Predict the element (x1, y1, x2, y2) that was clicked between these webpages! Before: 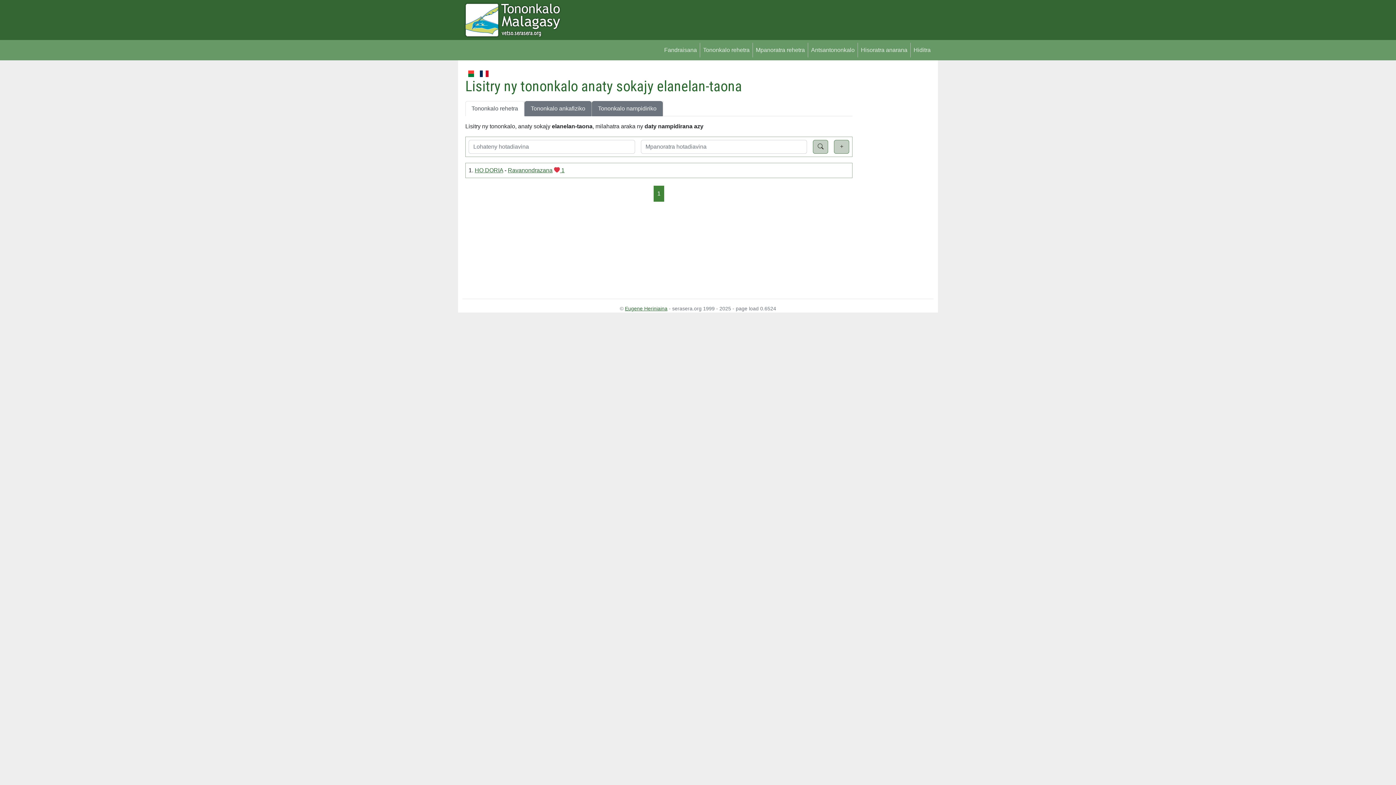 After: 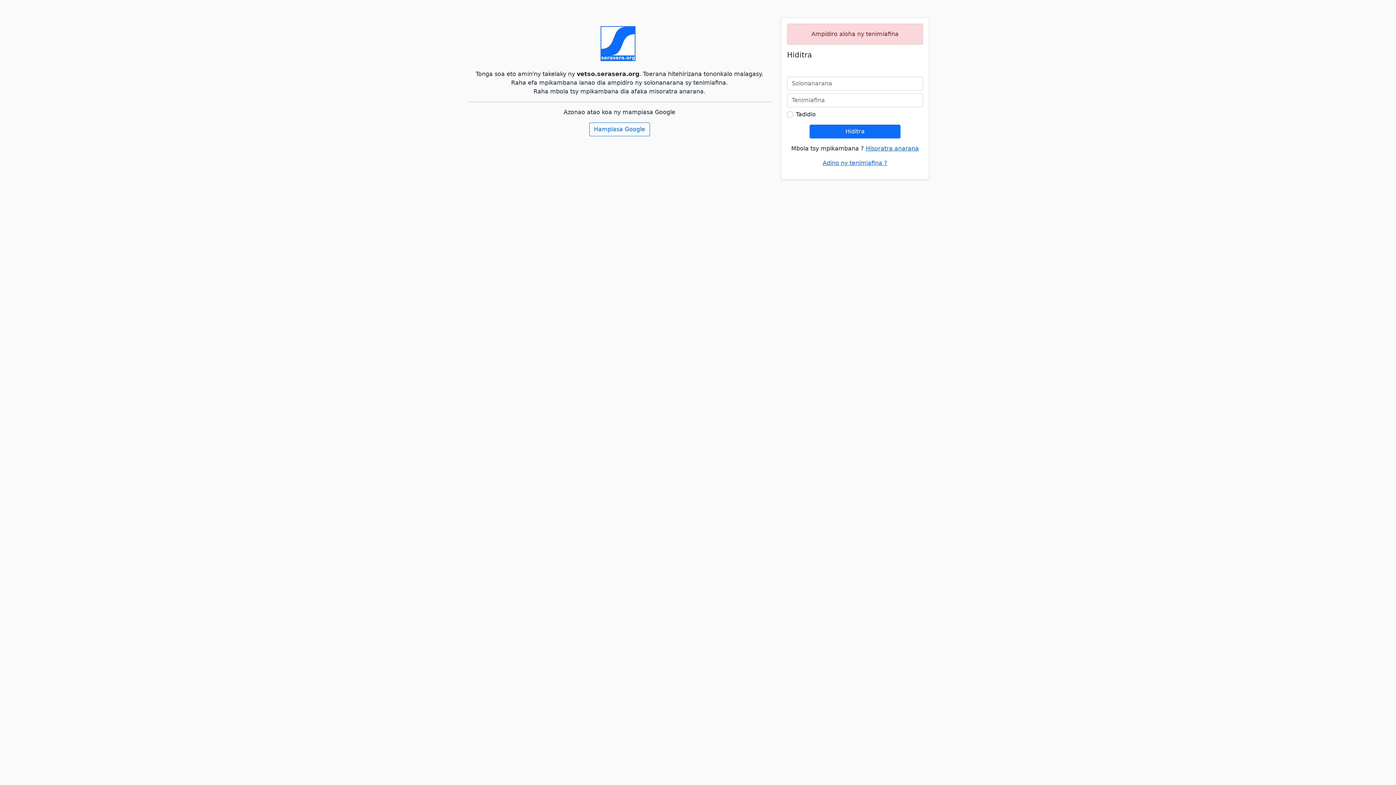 Action: label: Tononkalo ankafiziko bbox: (524, 101, 591, 116)